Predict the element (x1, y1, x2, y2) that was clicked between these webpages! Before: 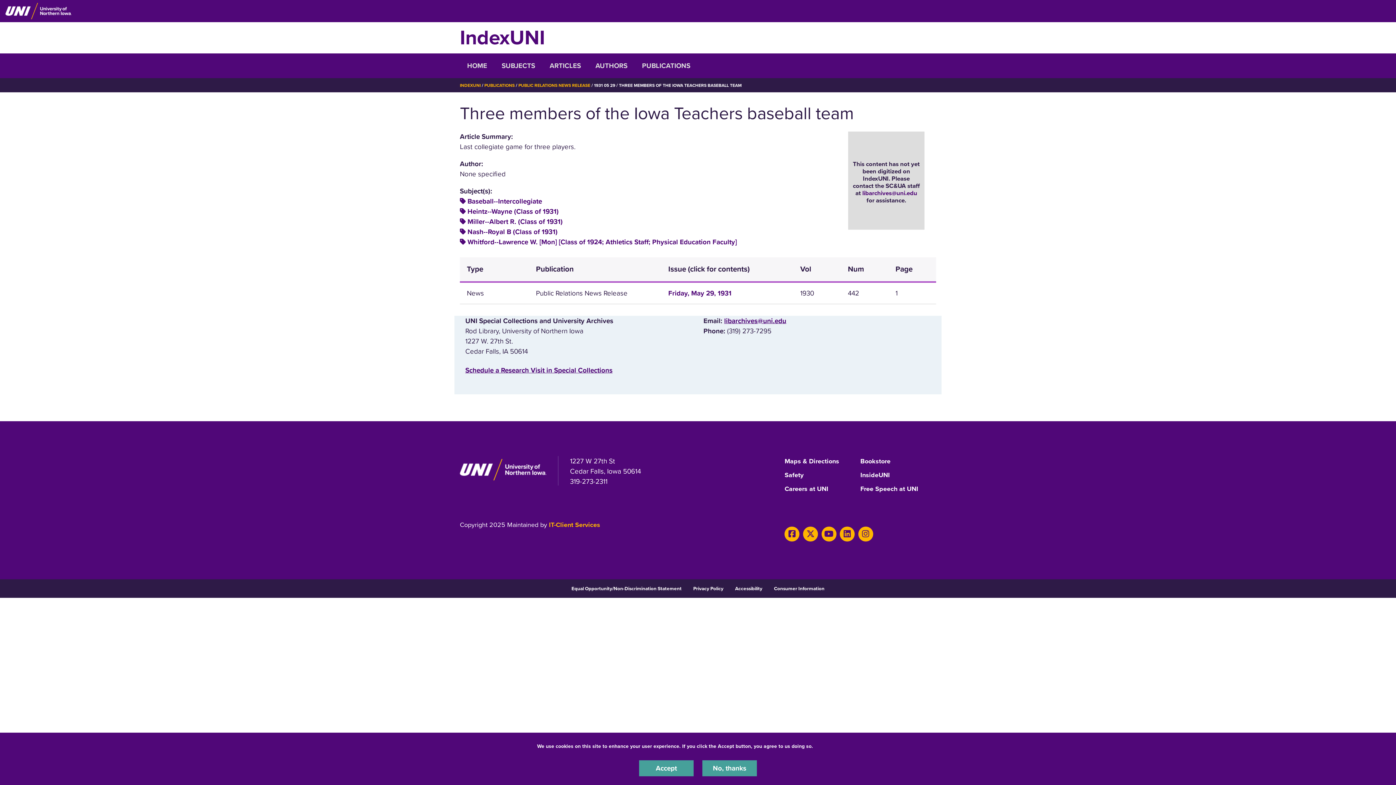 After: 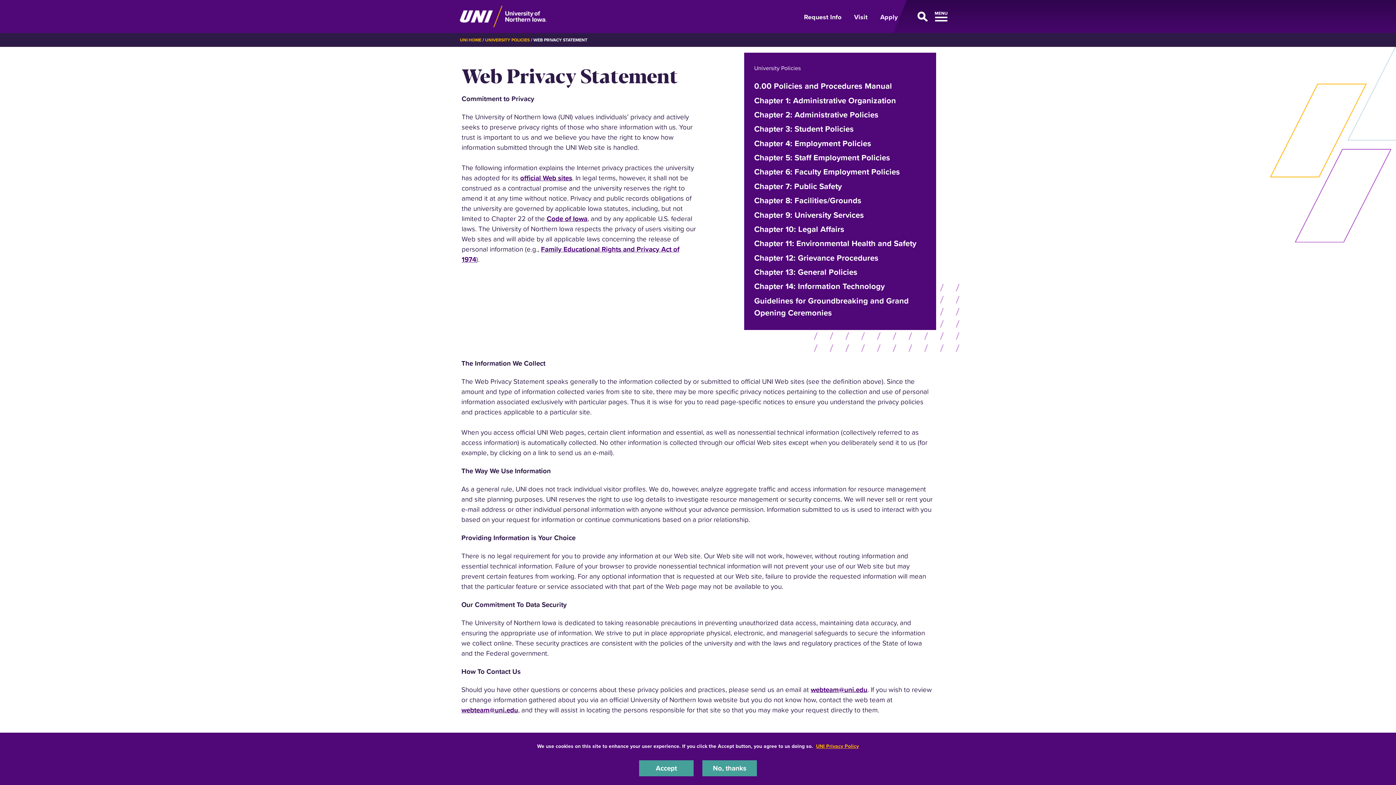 Action: bbox: (693, 586, 723, 592) label: Privacy Policy